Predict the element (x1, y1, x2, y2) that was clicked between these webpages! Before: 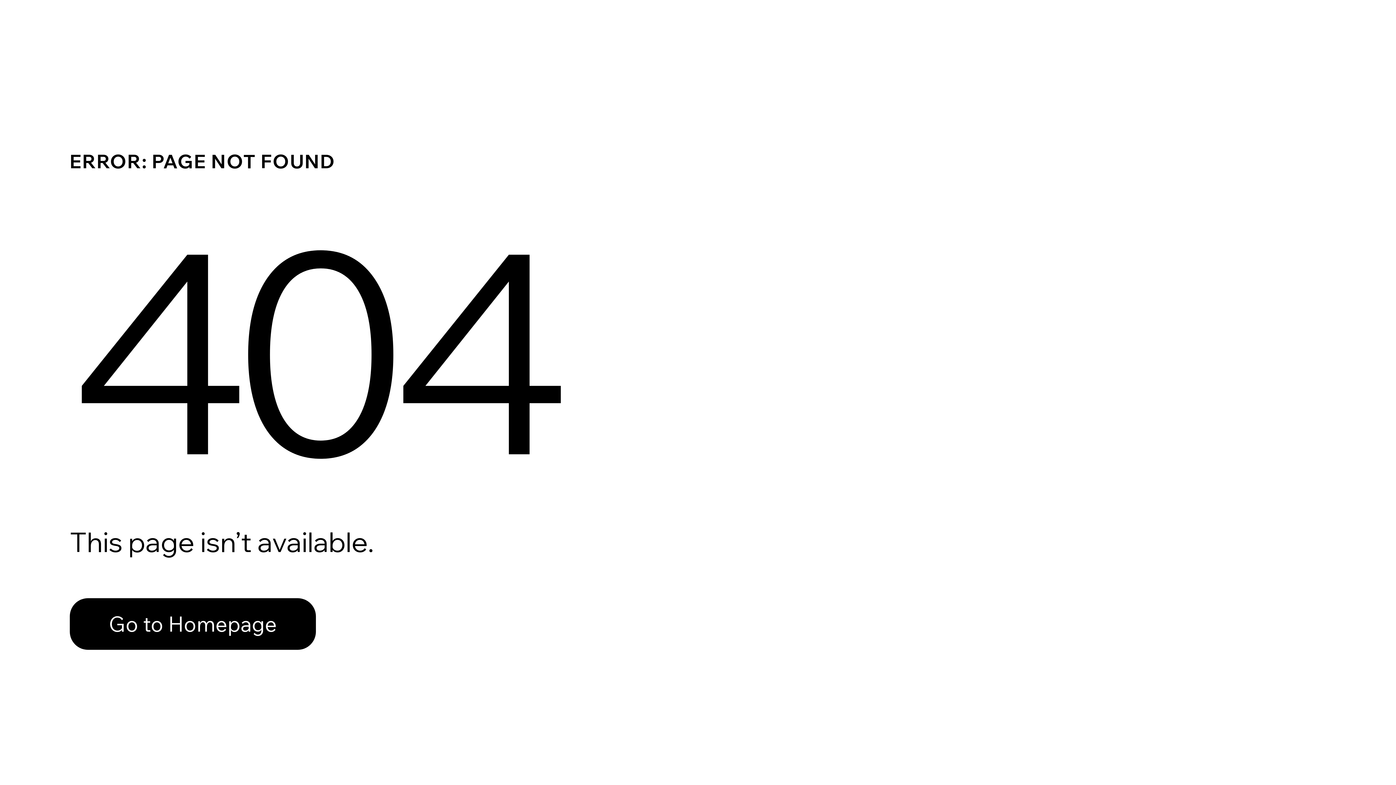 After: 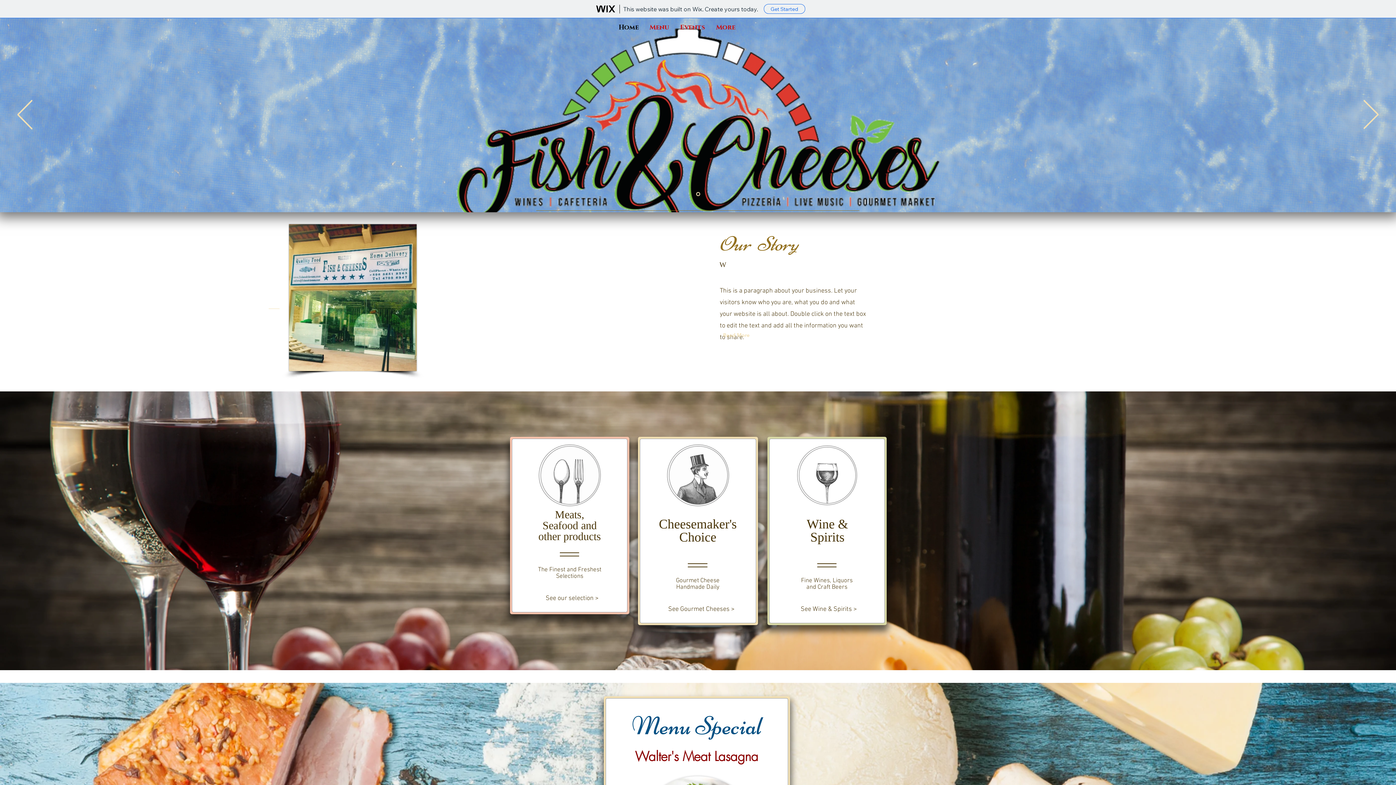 Action: label: Go to Homepage bbox: (69, 598, 316, 650)